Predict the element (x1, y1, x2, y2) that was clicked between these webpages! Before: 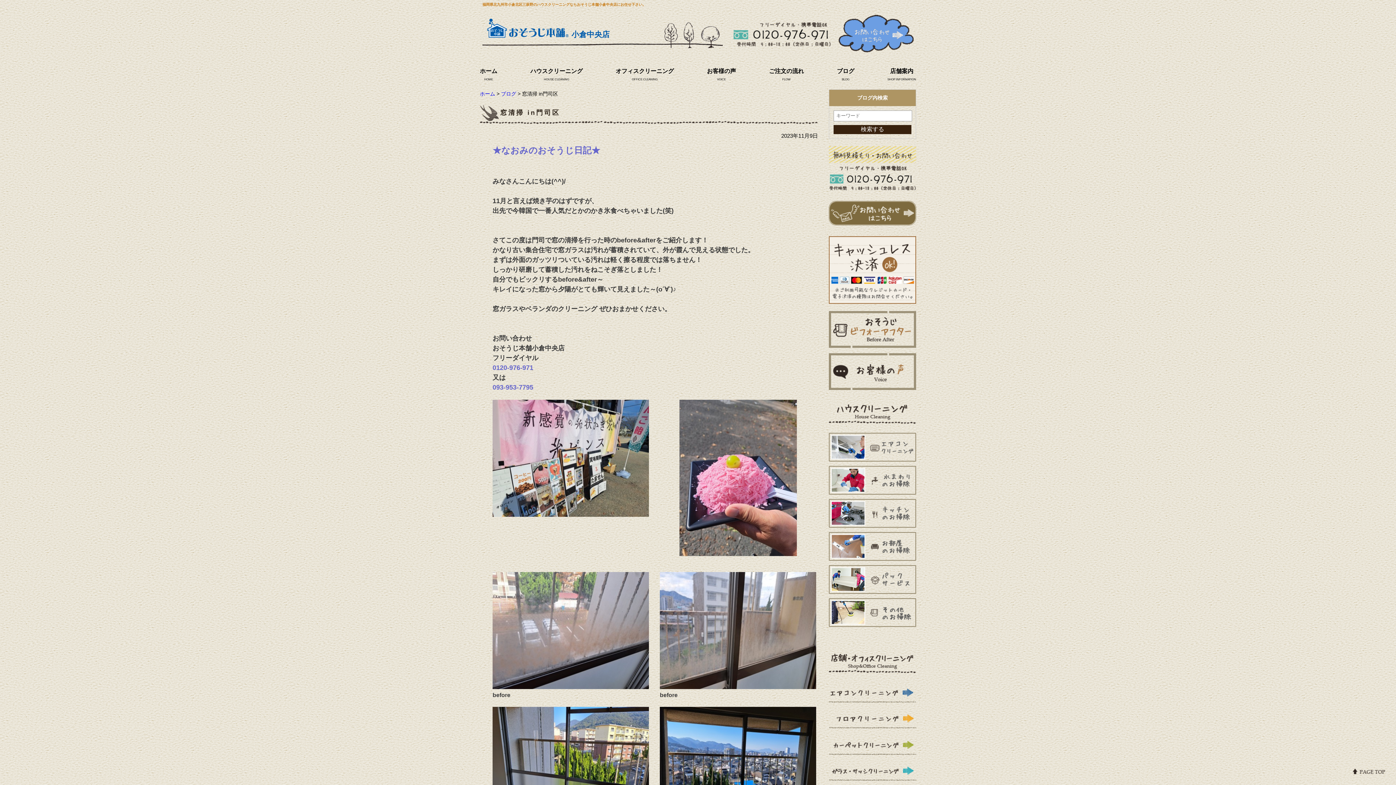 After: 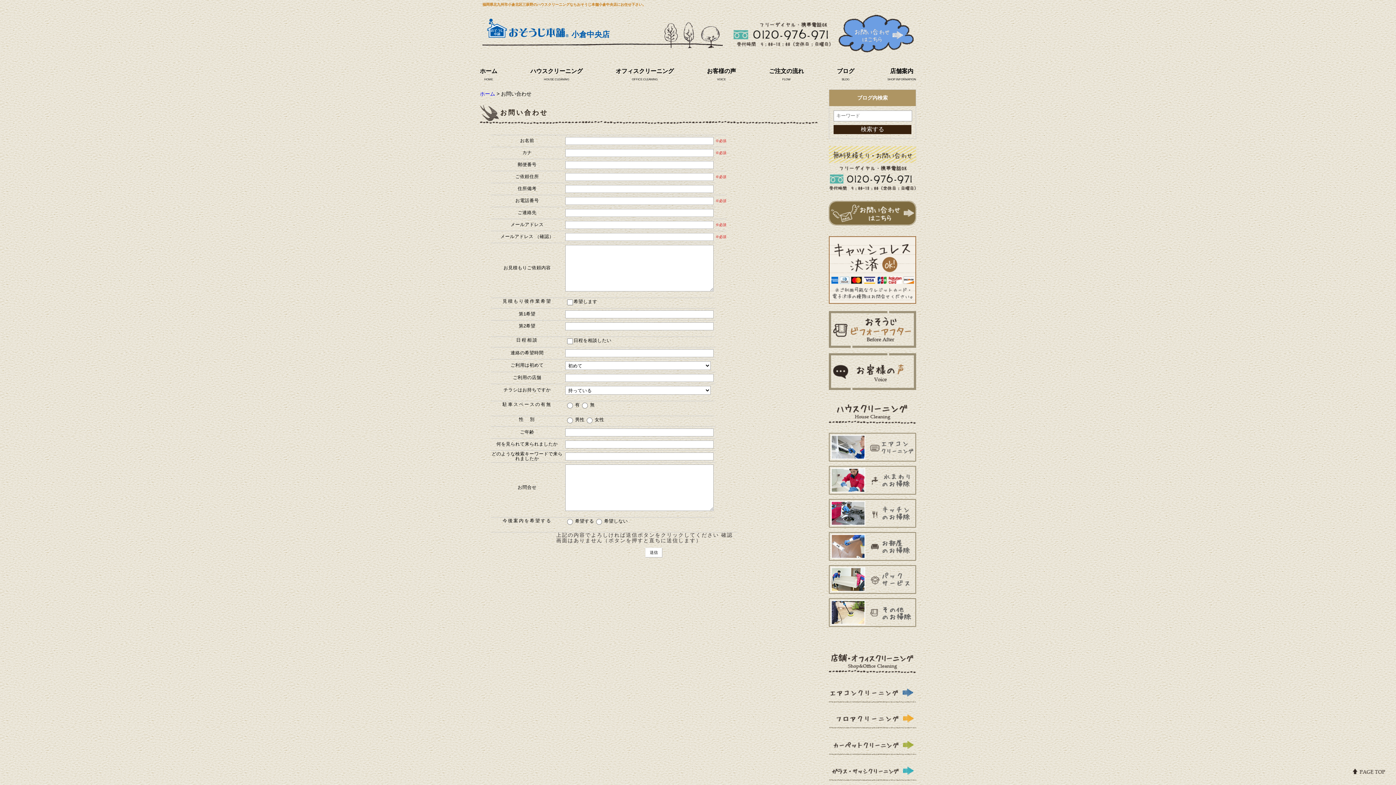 Action: bbox: (838, 44, 913, 50)